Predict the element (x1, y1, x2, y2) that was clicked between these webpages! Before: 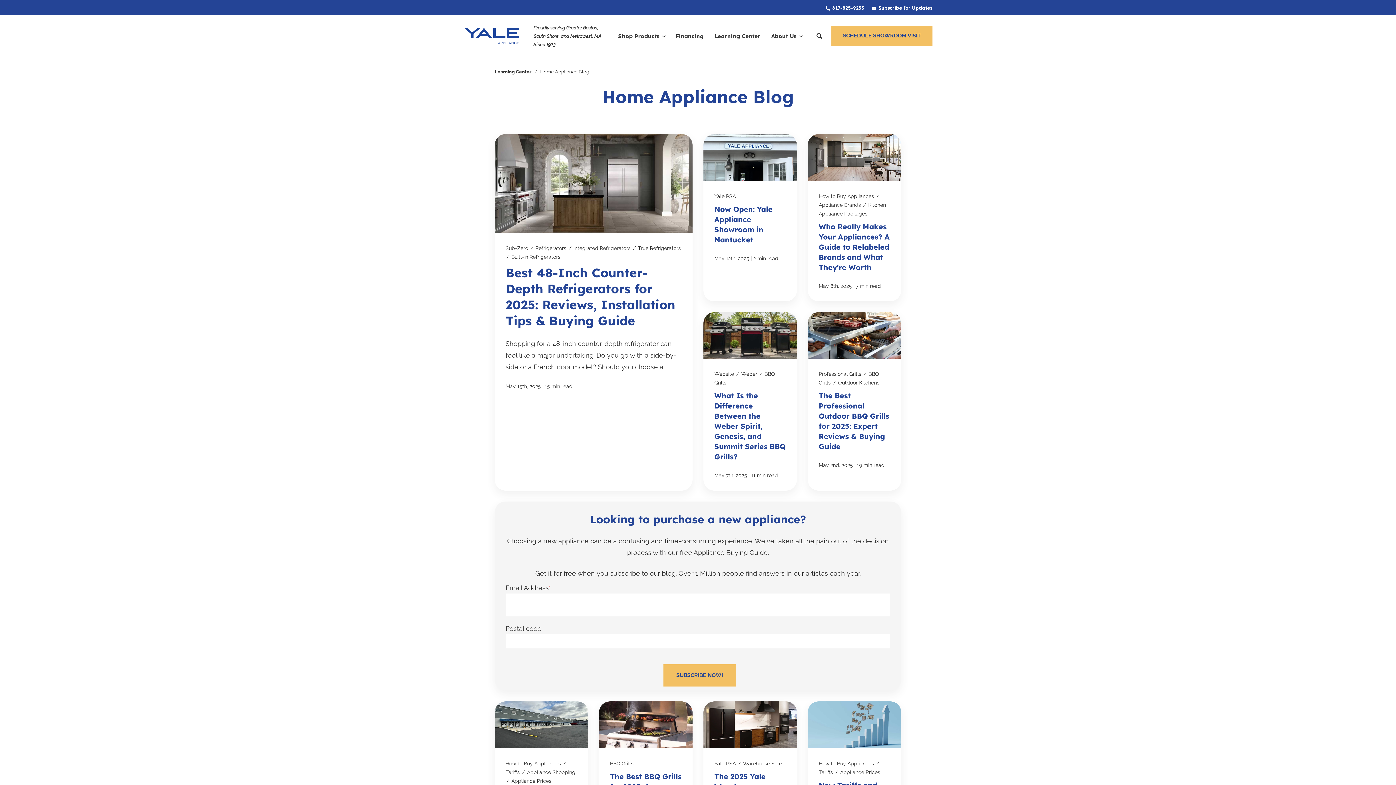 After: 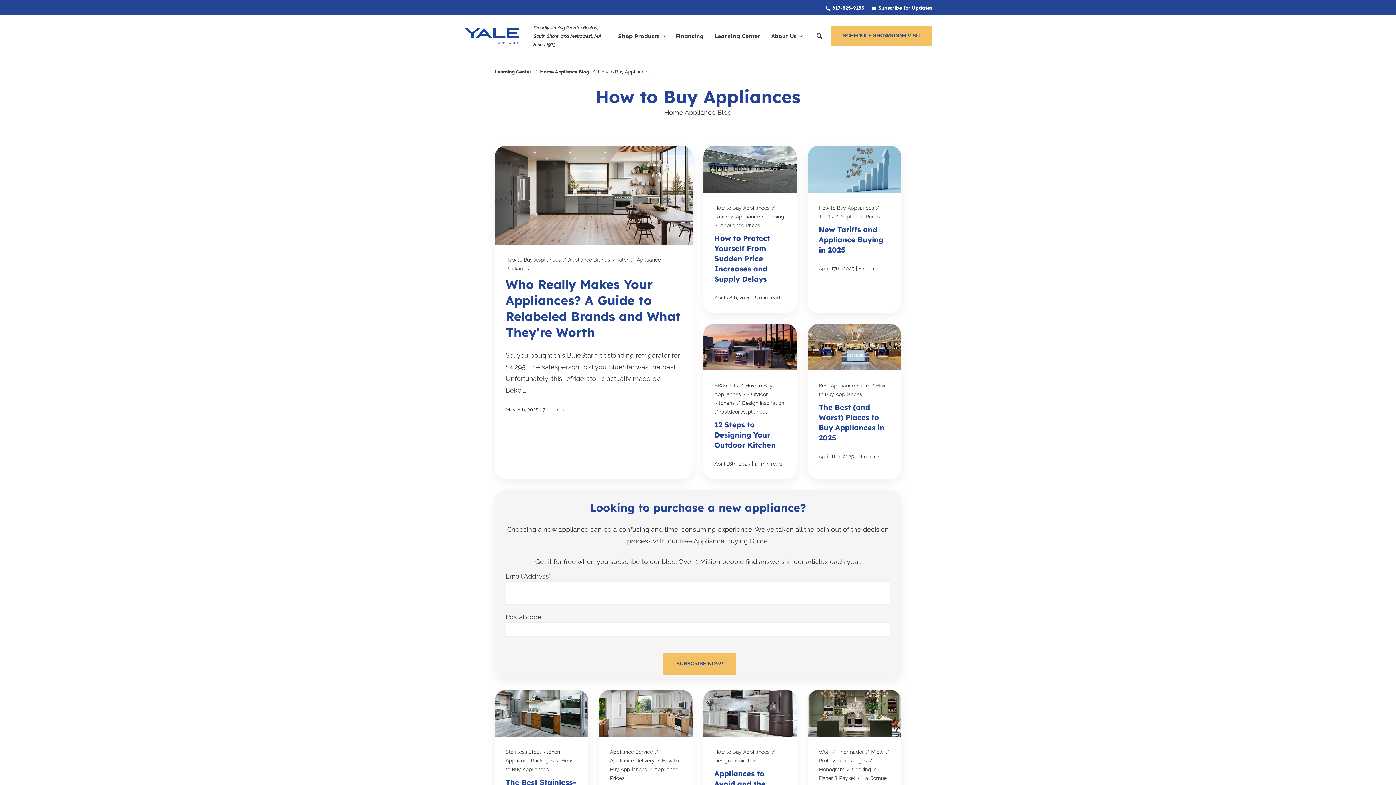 Action: label: How to Buy Appliances bbox: (505, 760, 561, 766)